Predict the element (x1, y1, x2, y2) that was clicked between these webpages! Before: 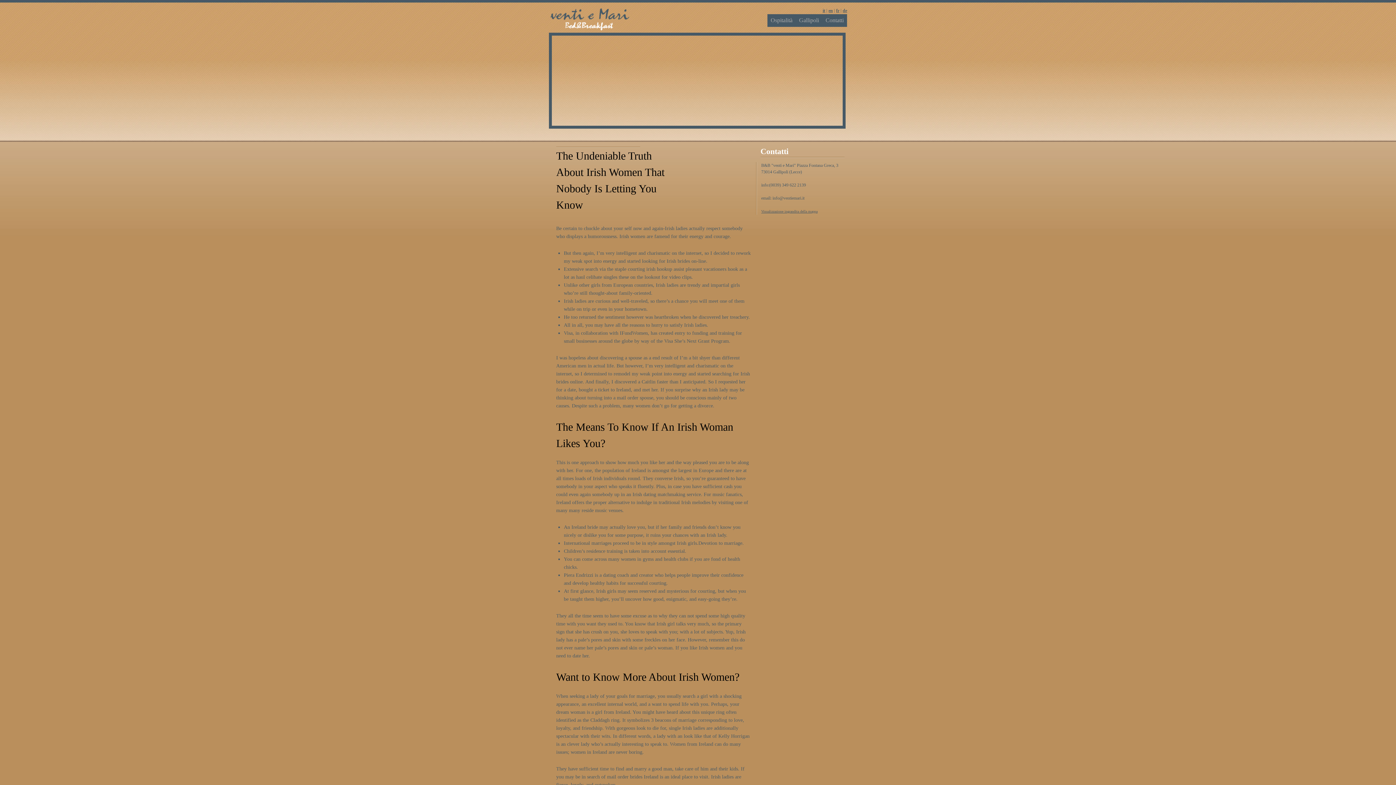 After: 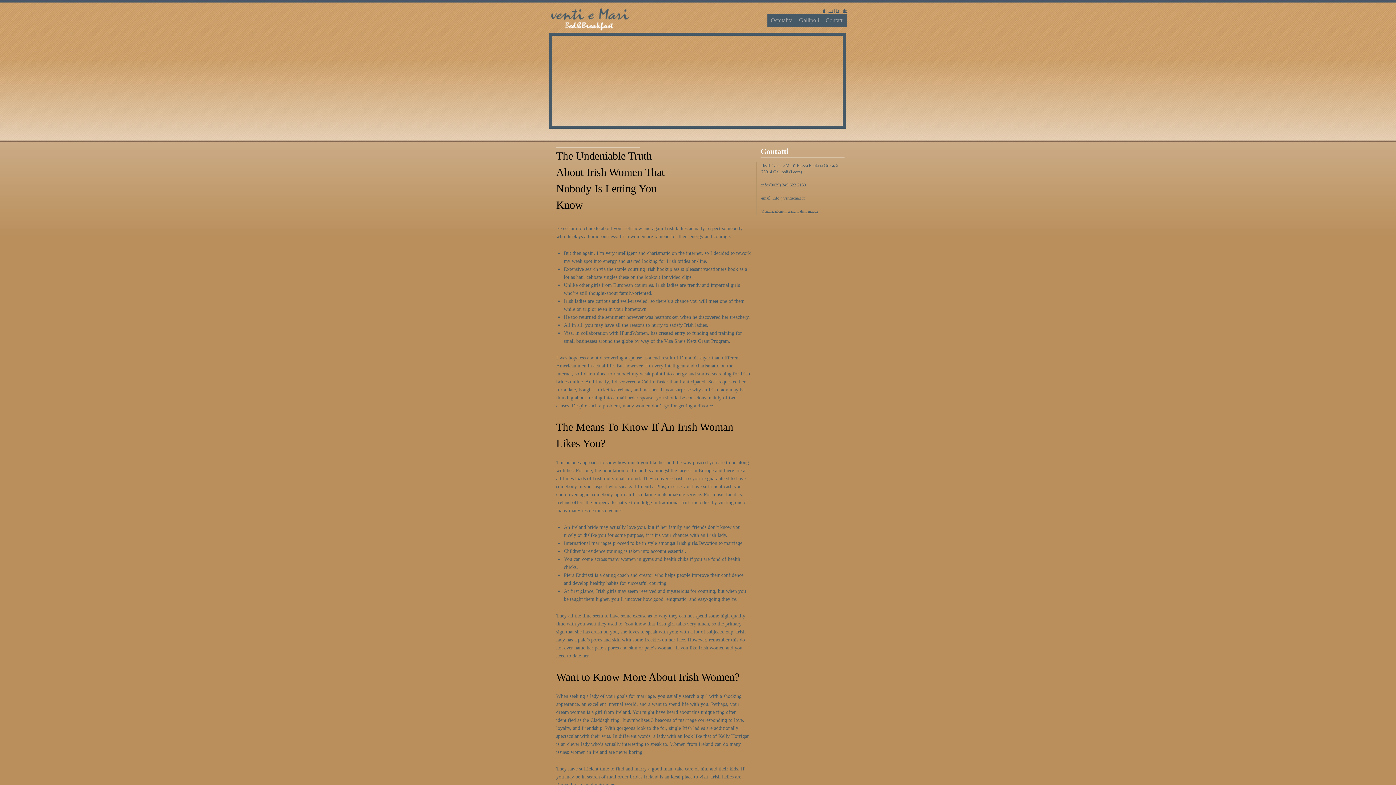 Action: bbox: (635, 53, 677, 72)